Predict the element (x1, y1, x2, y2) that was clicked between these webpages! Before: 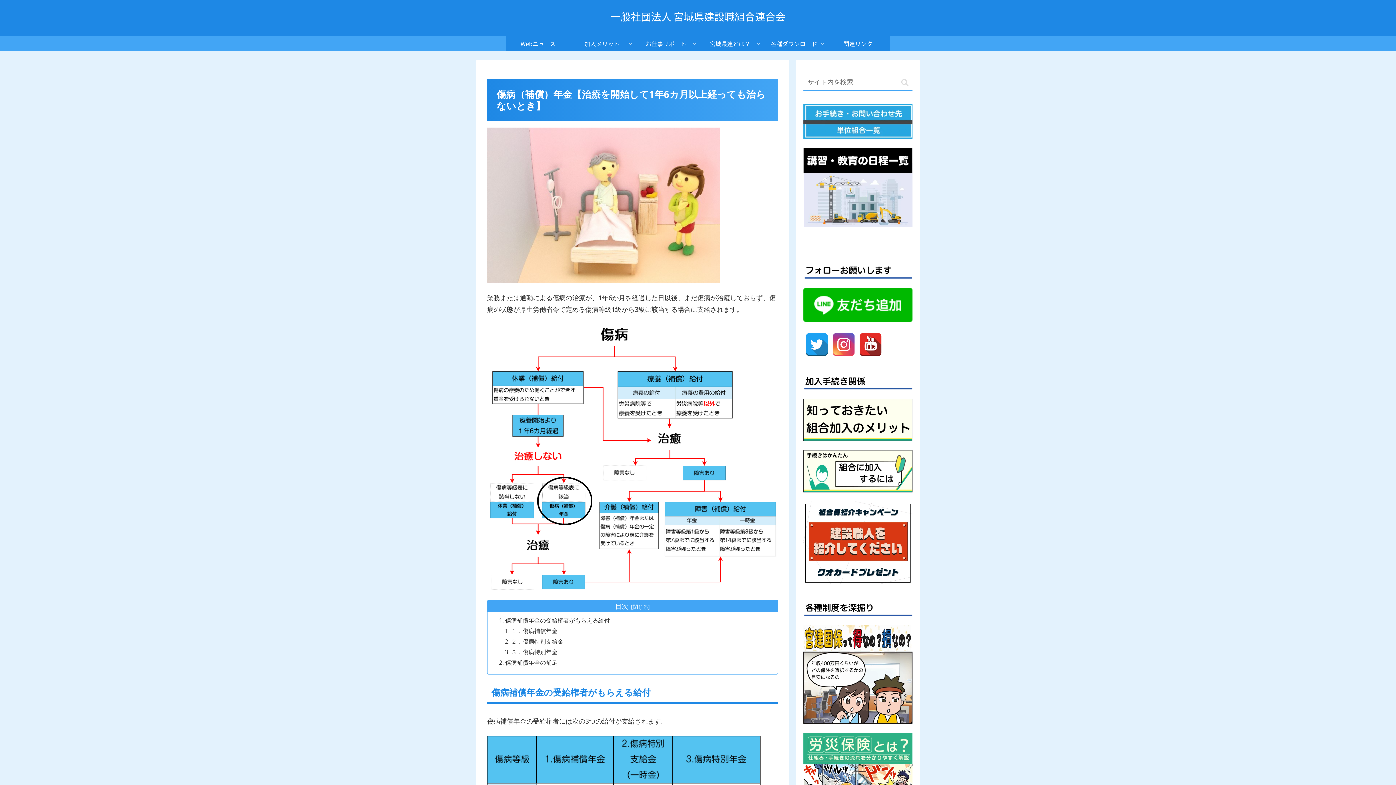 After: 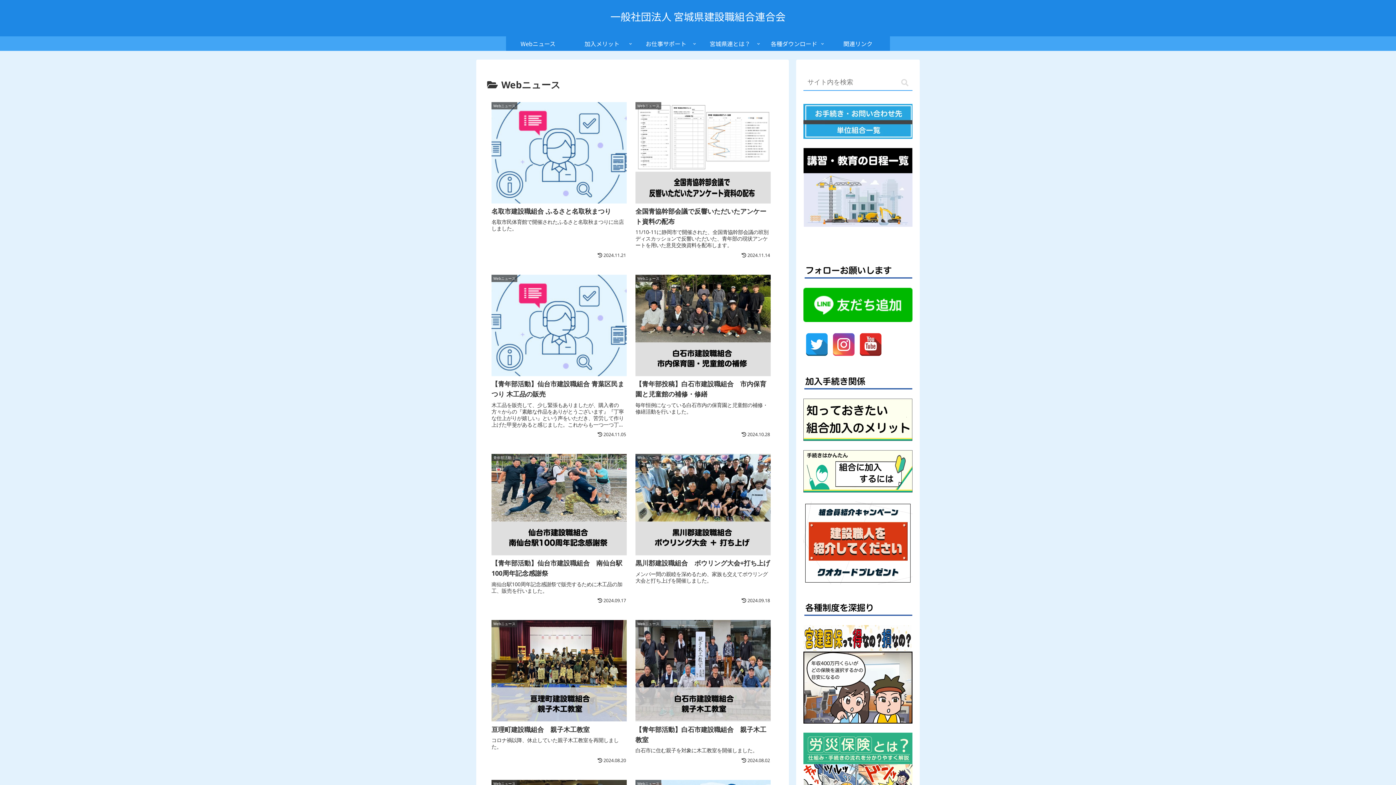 Action: bbox: (506, 36, 570, 50) label: Webニュース